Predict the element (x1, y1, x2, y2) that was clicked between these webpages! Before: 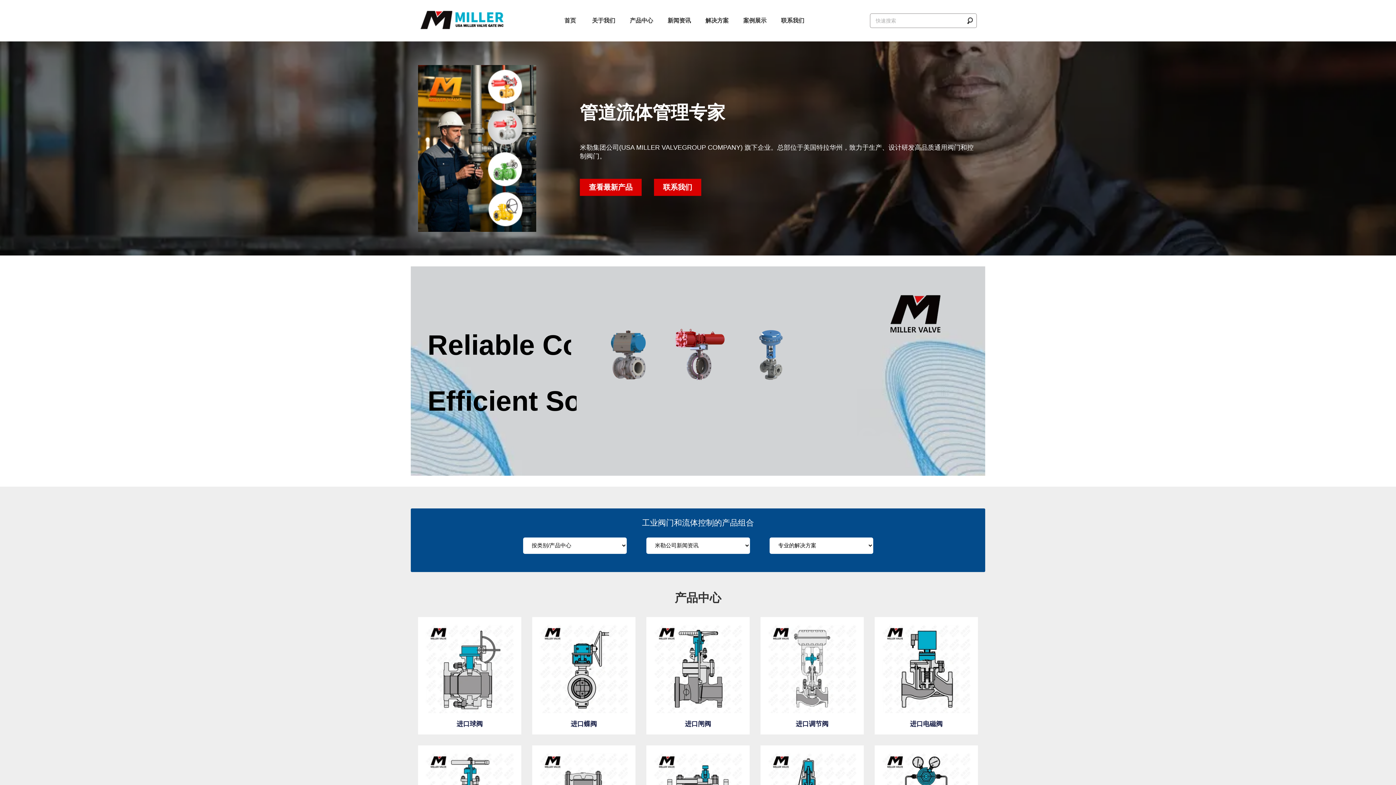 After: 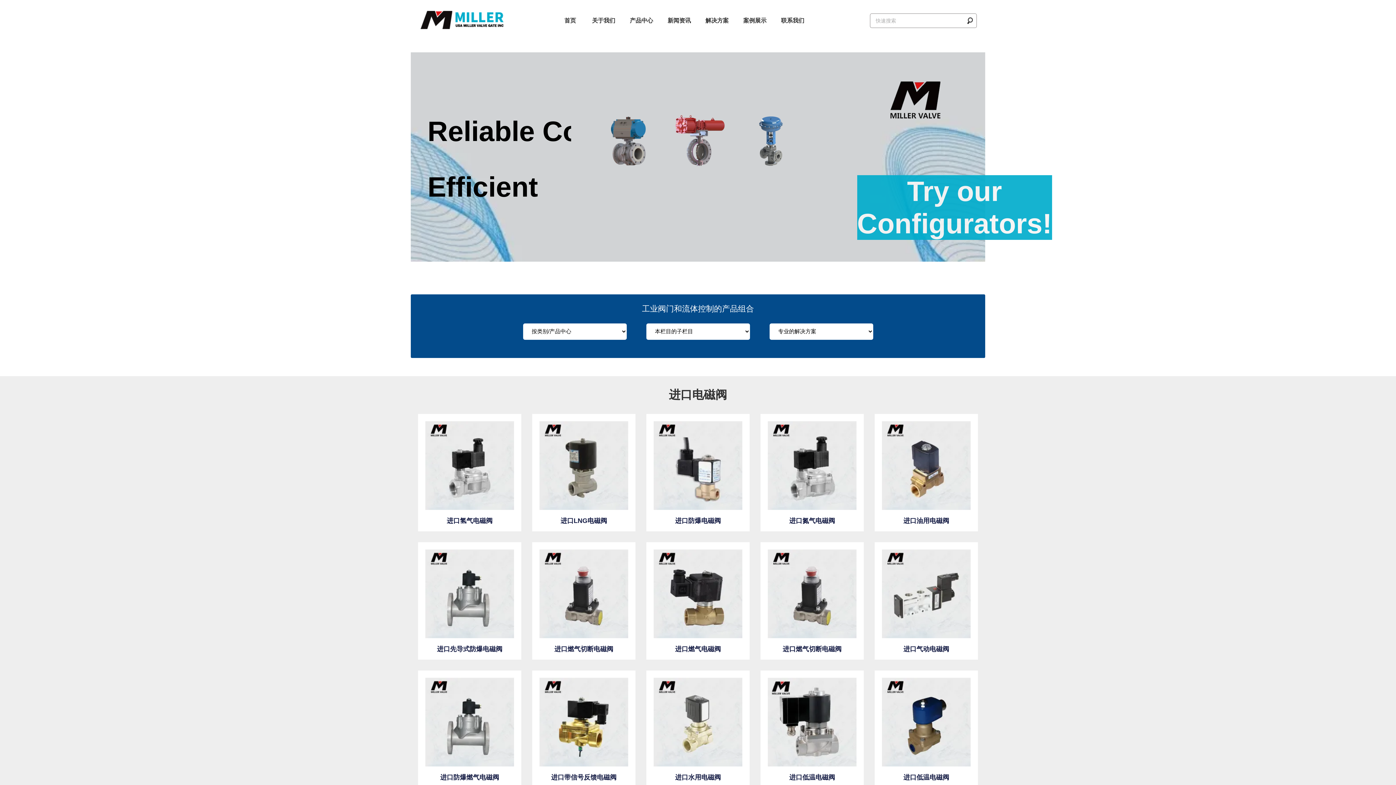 Action: bbox: (882, 624, 970, 713)